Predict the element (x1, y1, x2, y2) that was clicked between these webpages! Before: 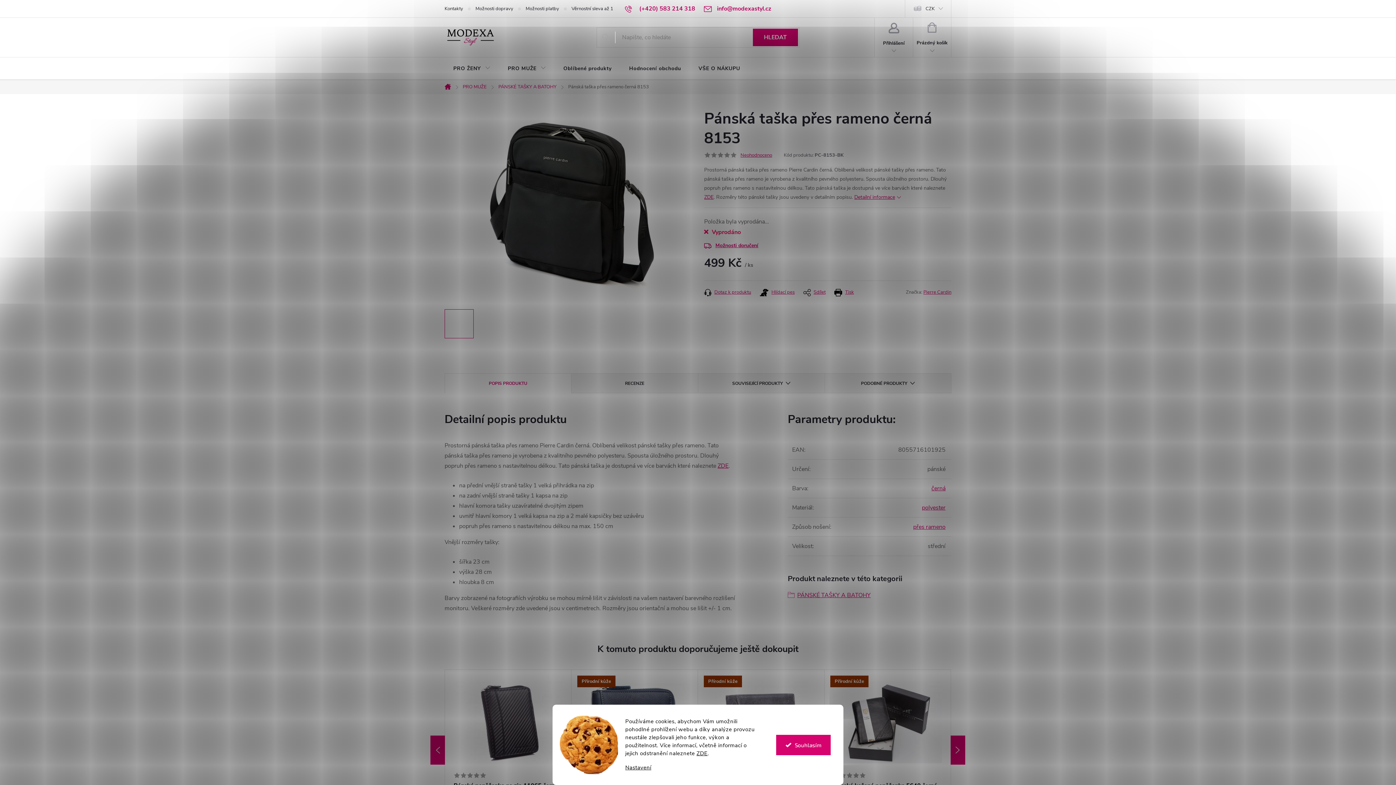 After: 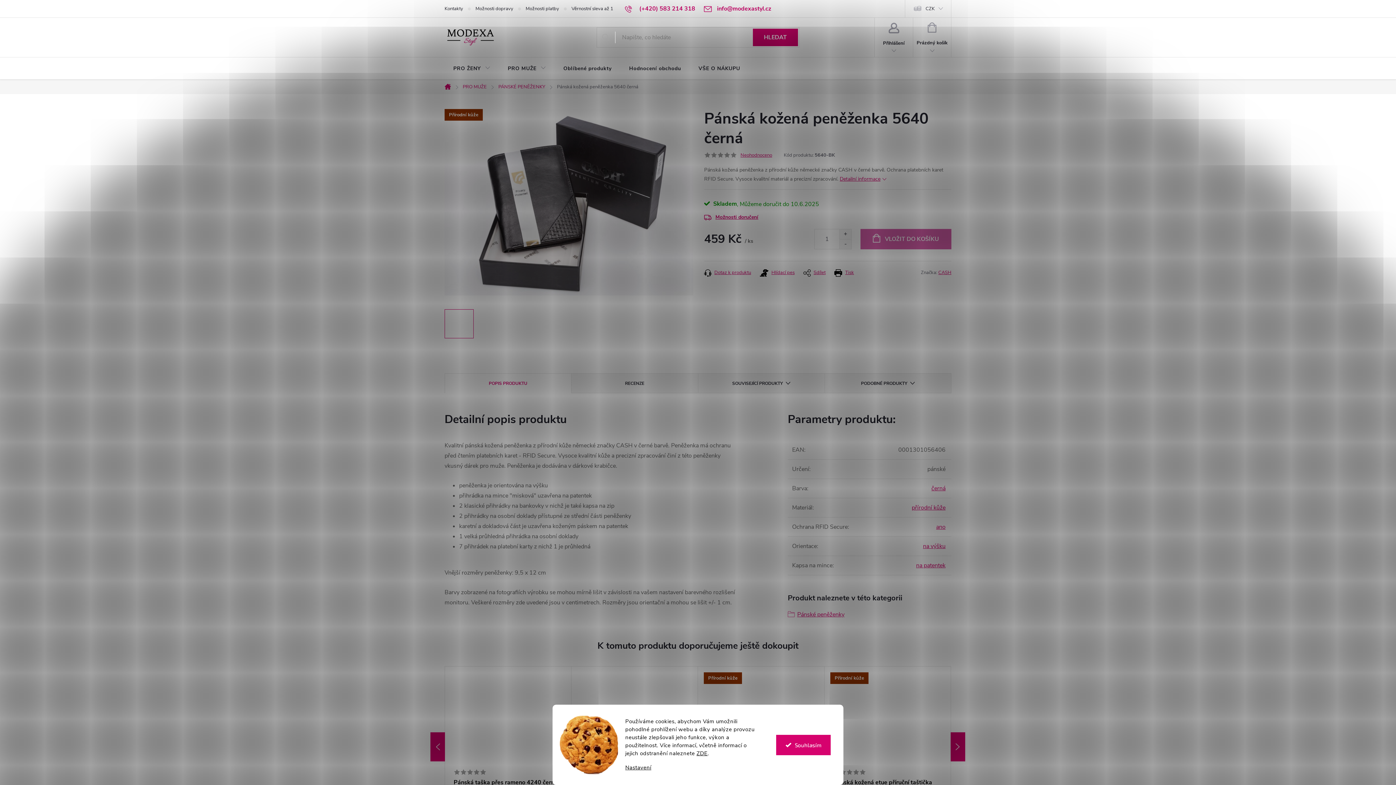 Action: label: Přírodní kůže bbox: (833, 681, 942, 763)